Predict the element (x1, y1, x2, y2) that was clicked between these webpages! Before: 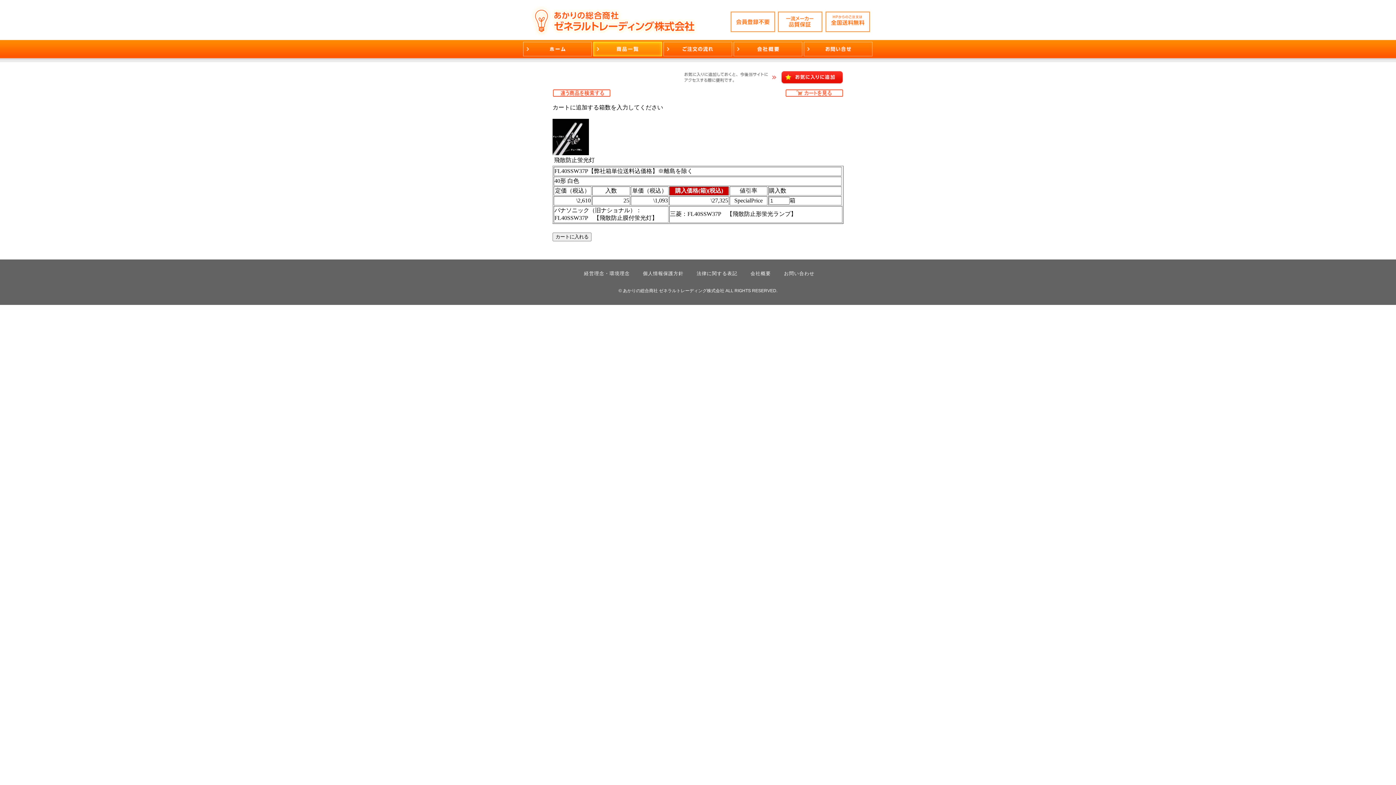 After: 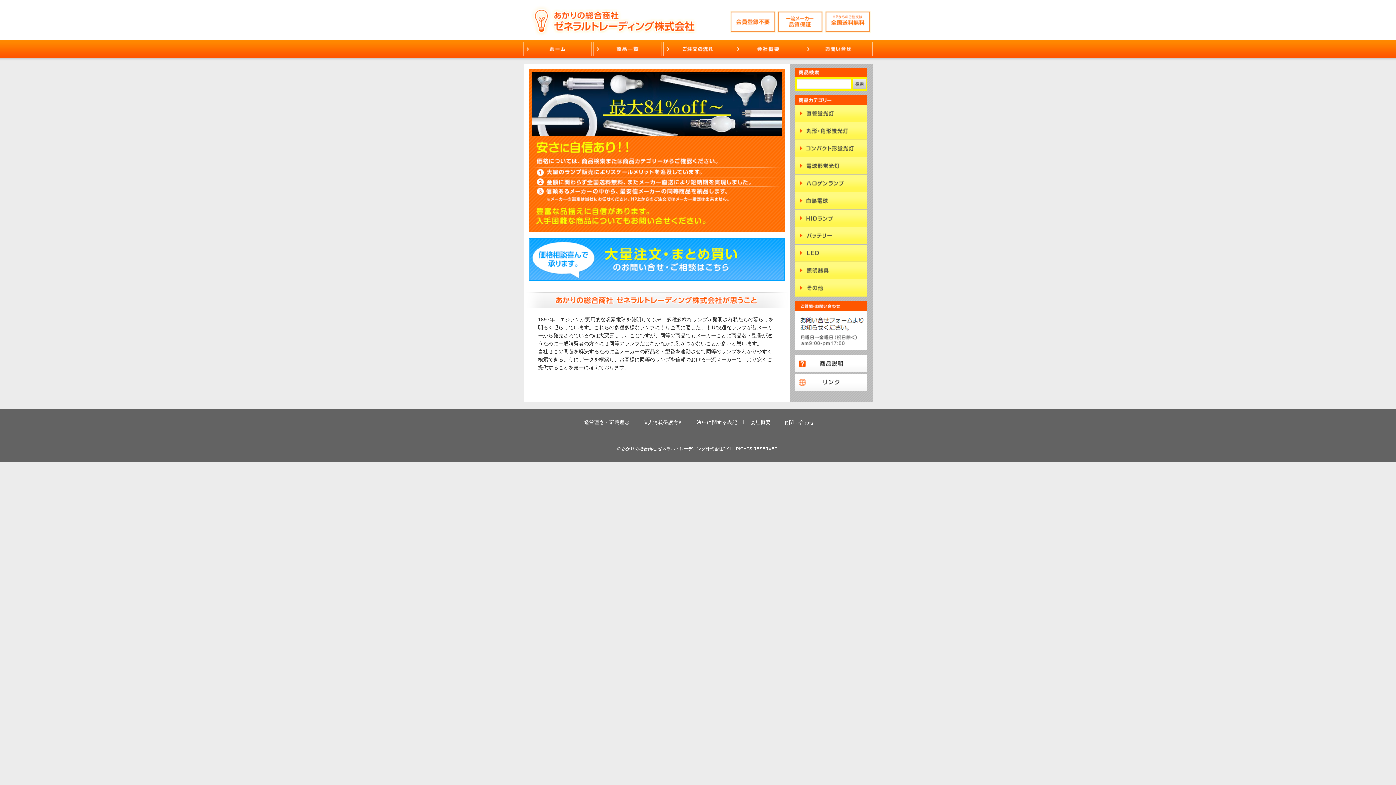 Action: bbox: (523, 49, 592, 56)